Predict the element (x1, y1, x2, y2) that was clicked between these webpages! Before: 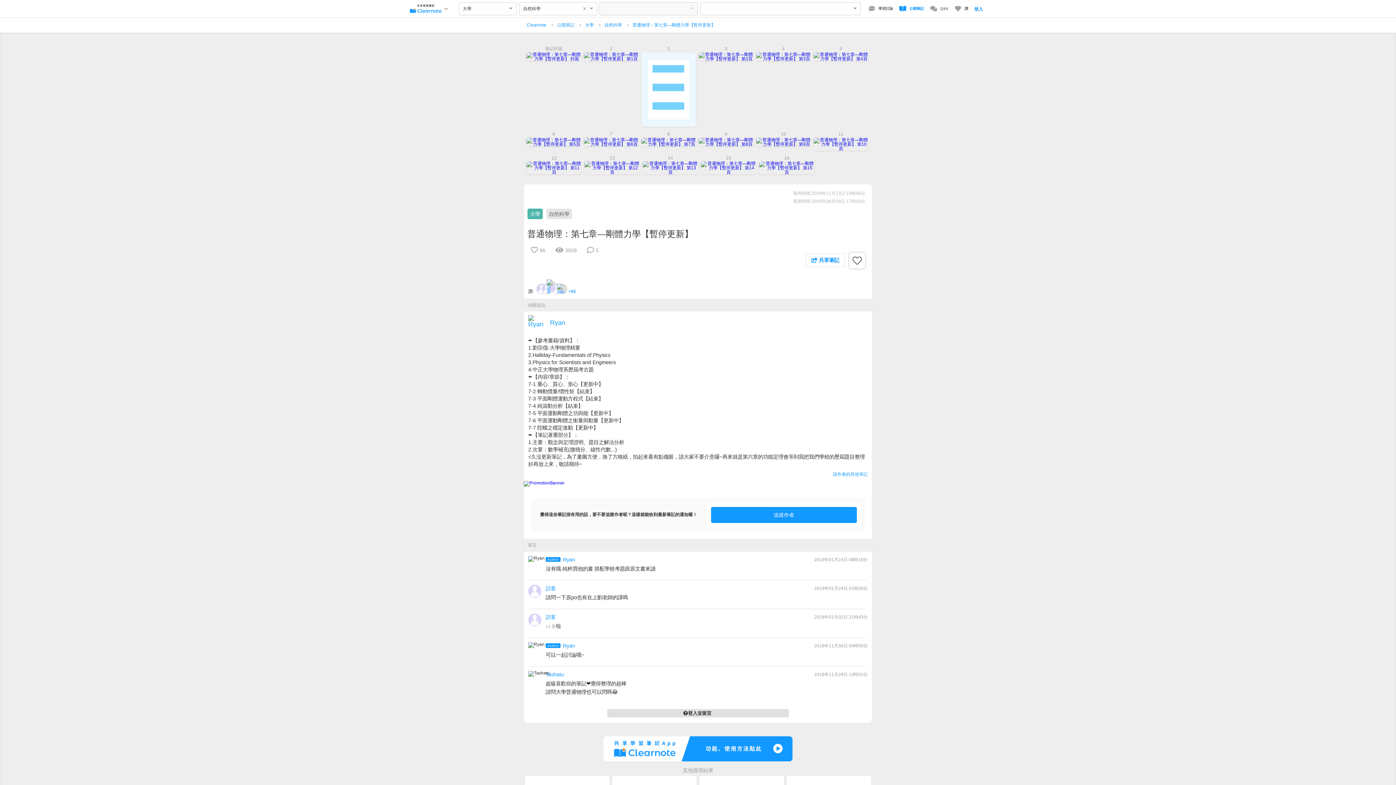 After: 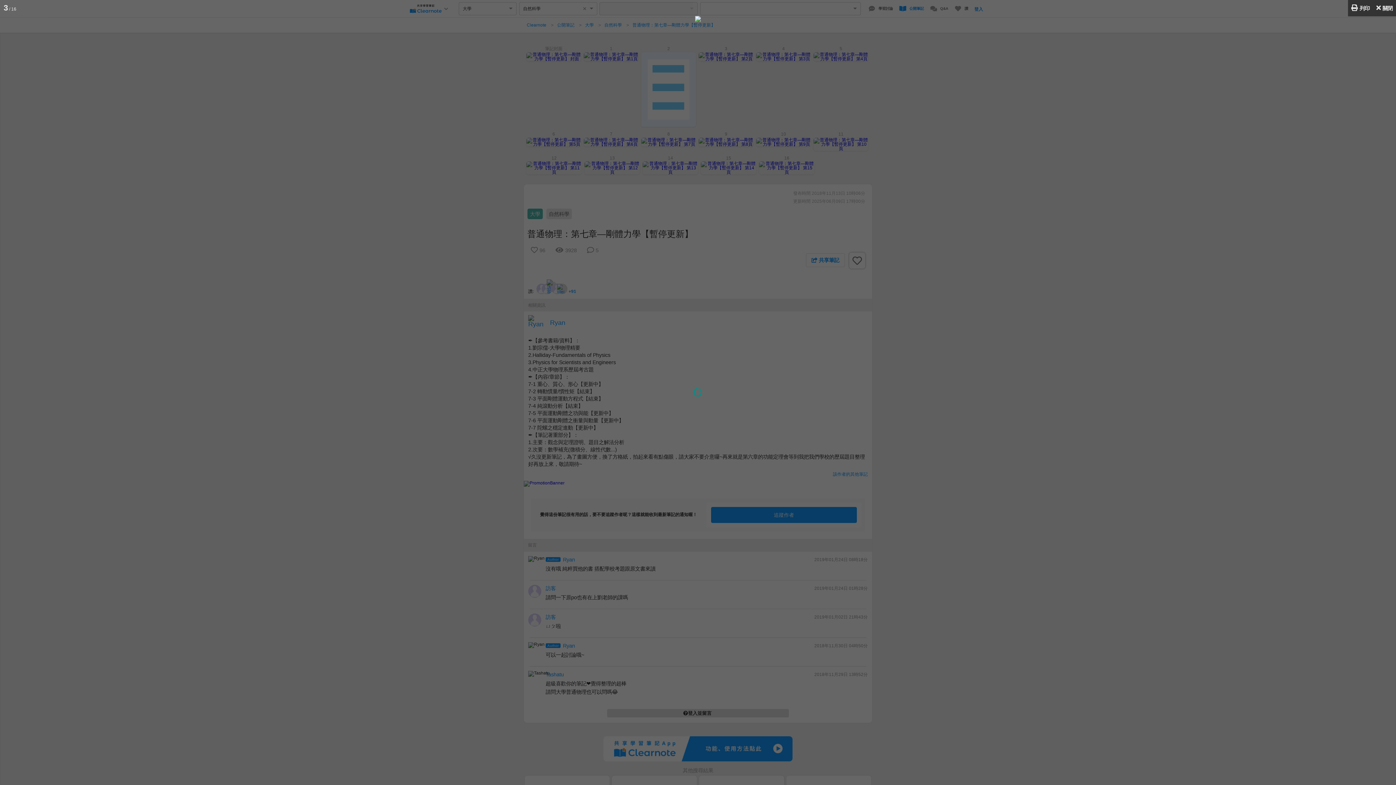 Action: label: 3 bbox: (698, 44, 754, 62)